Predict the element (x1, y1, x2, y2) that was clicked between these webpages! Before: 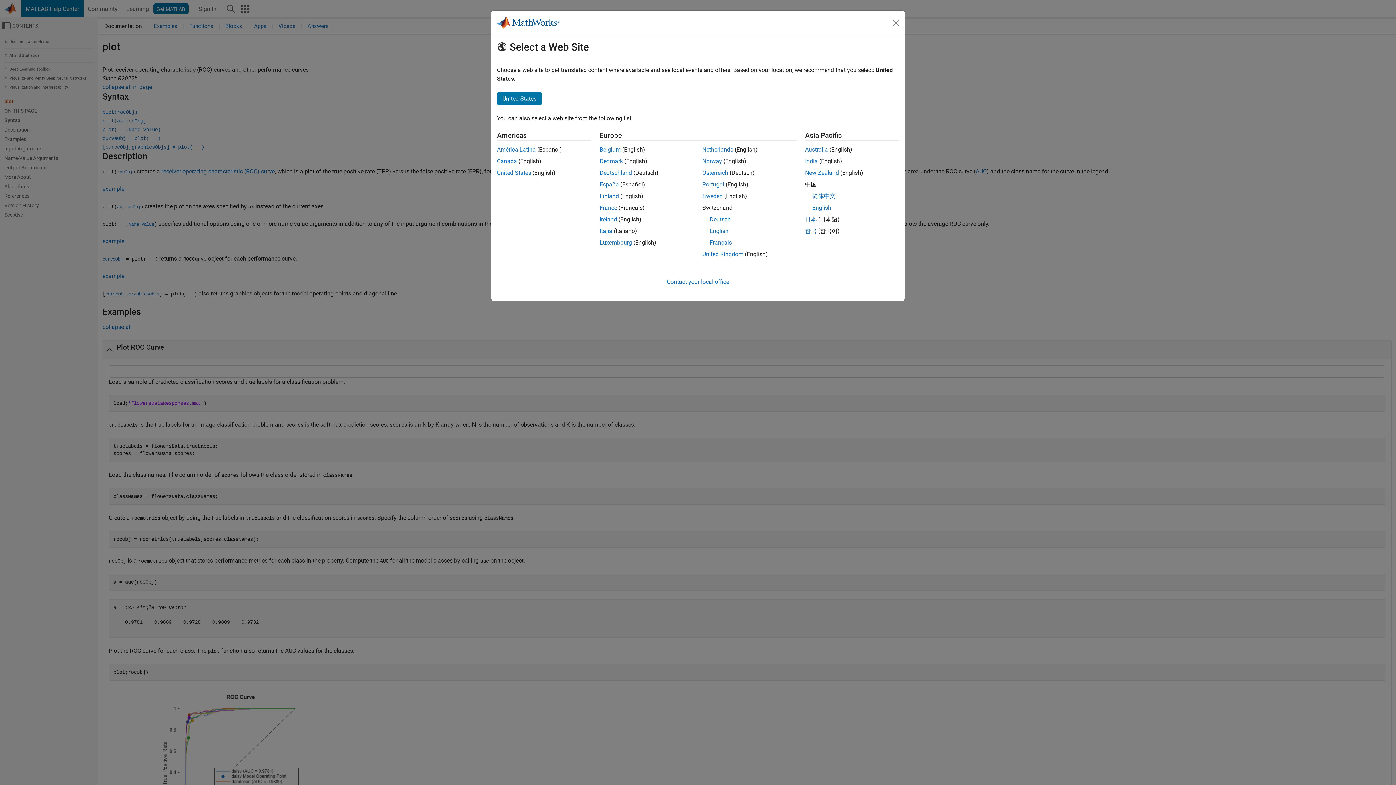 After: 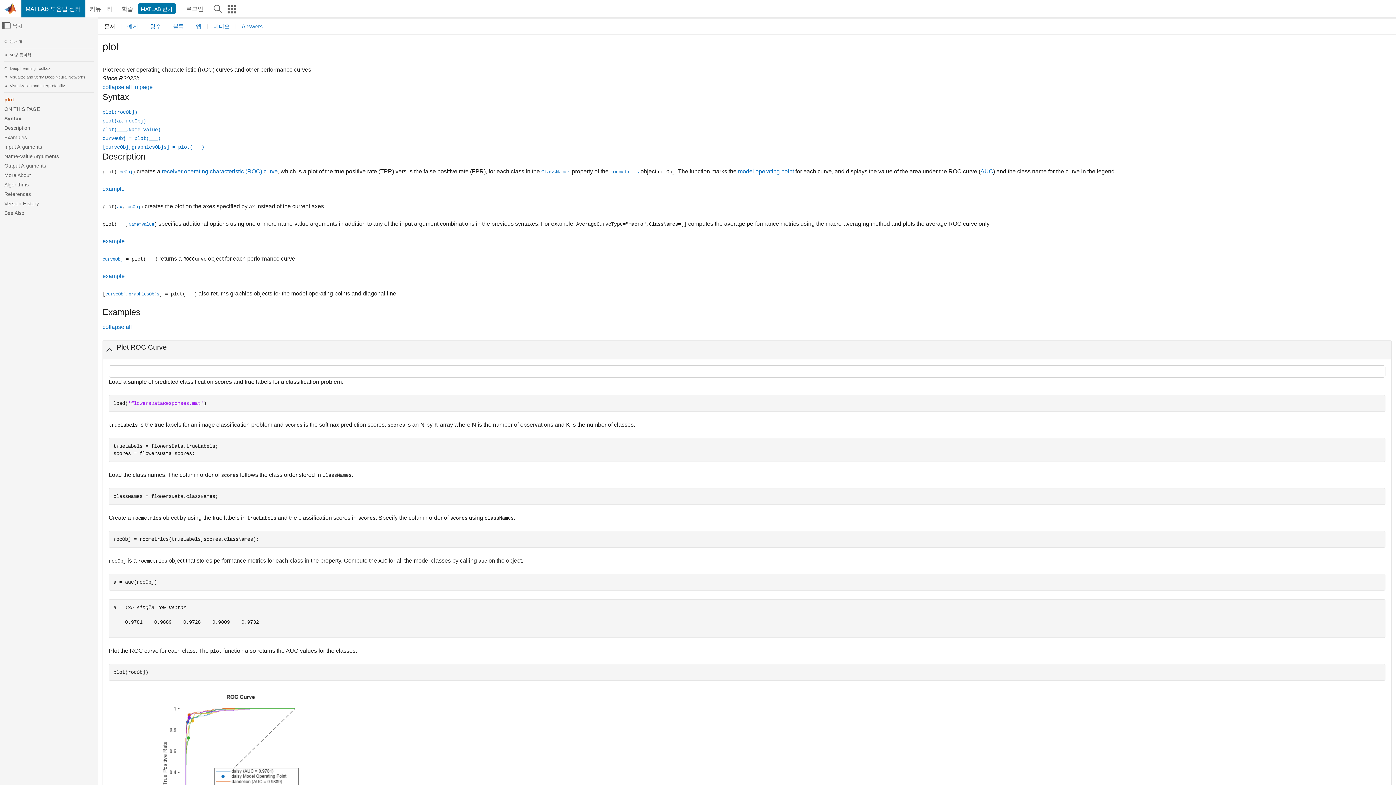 Action: bbox: (805, 227, 816, 234) label: 한국